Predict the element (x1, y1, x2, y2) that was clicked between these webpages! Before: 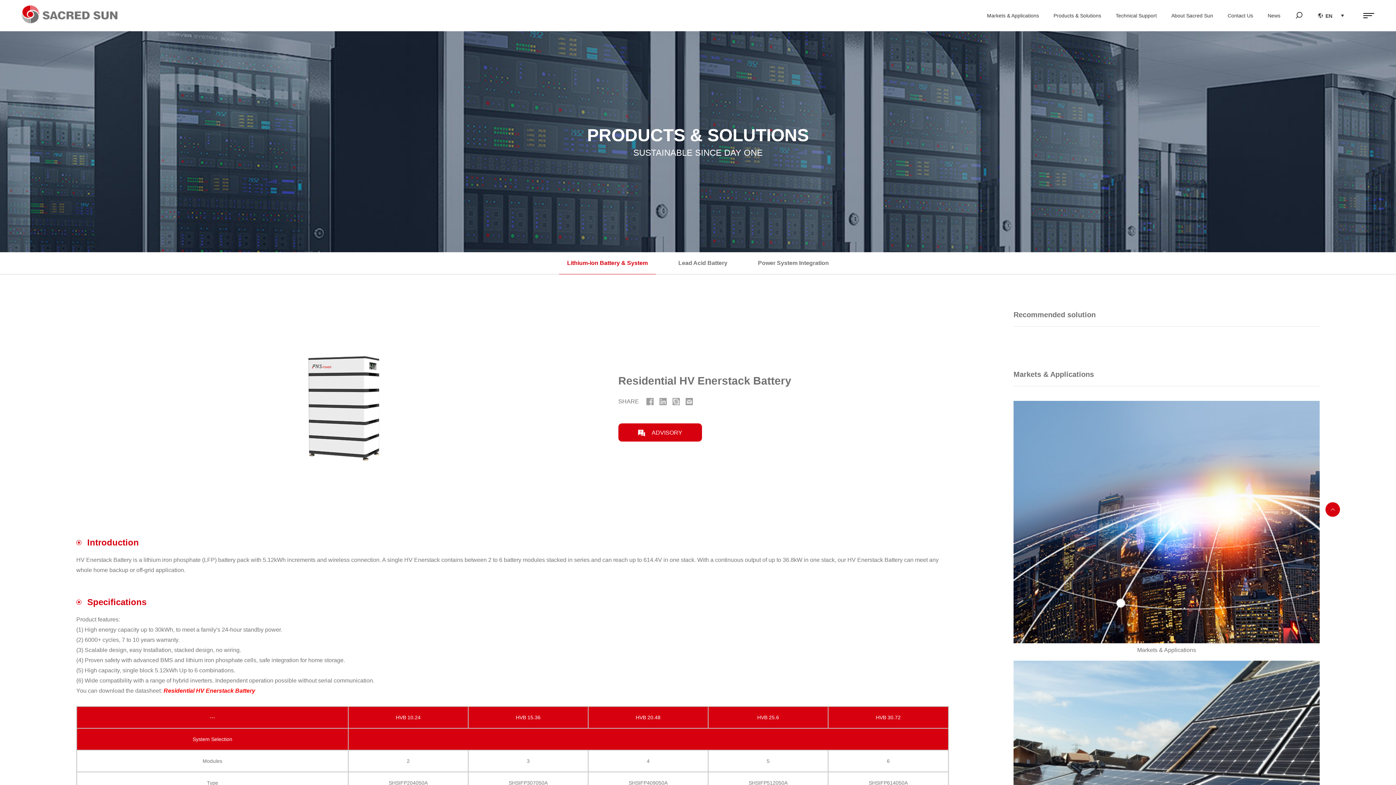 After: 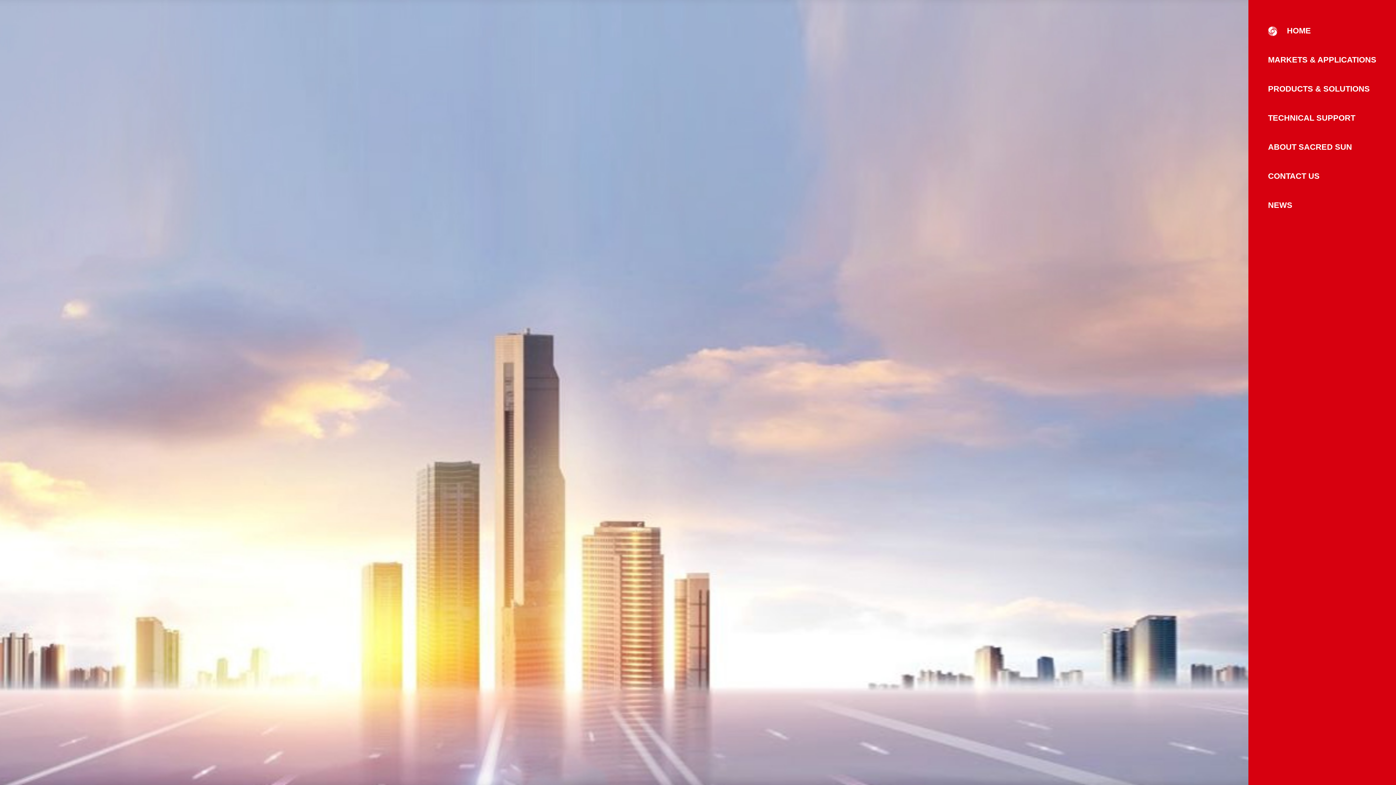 Action: bbox: (1363, 13, 1374, 18)